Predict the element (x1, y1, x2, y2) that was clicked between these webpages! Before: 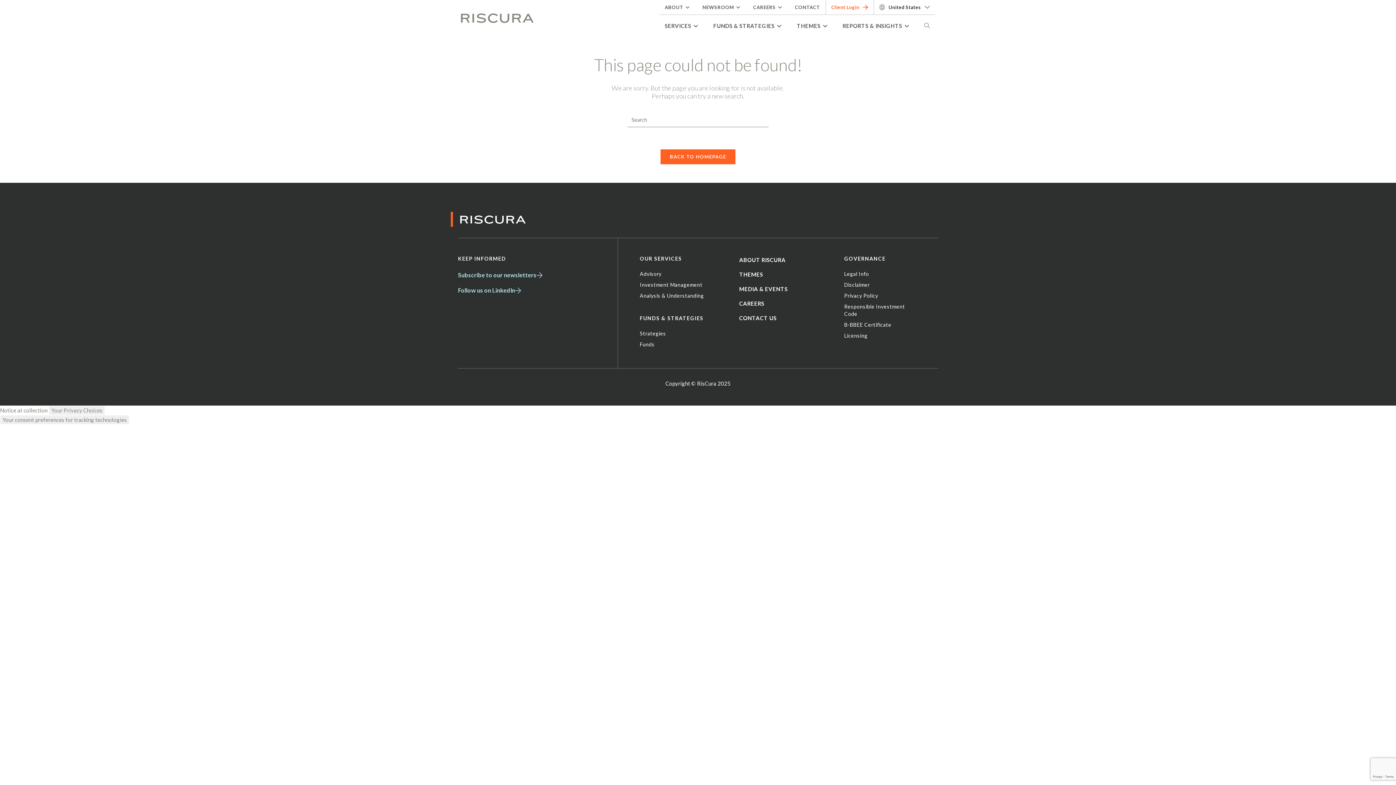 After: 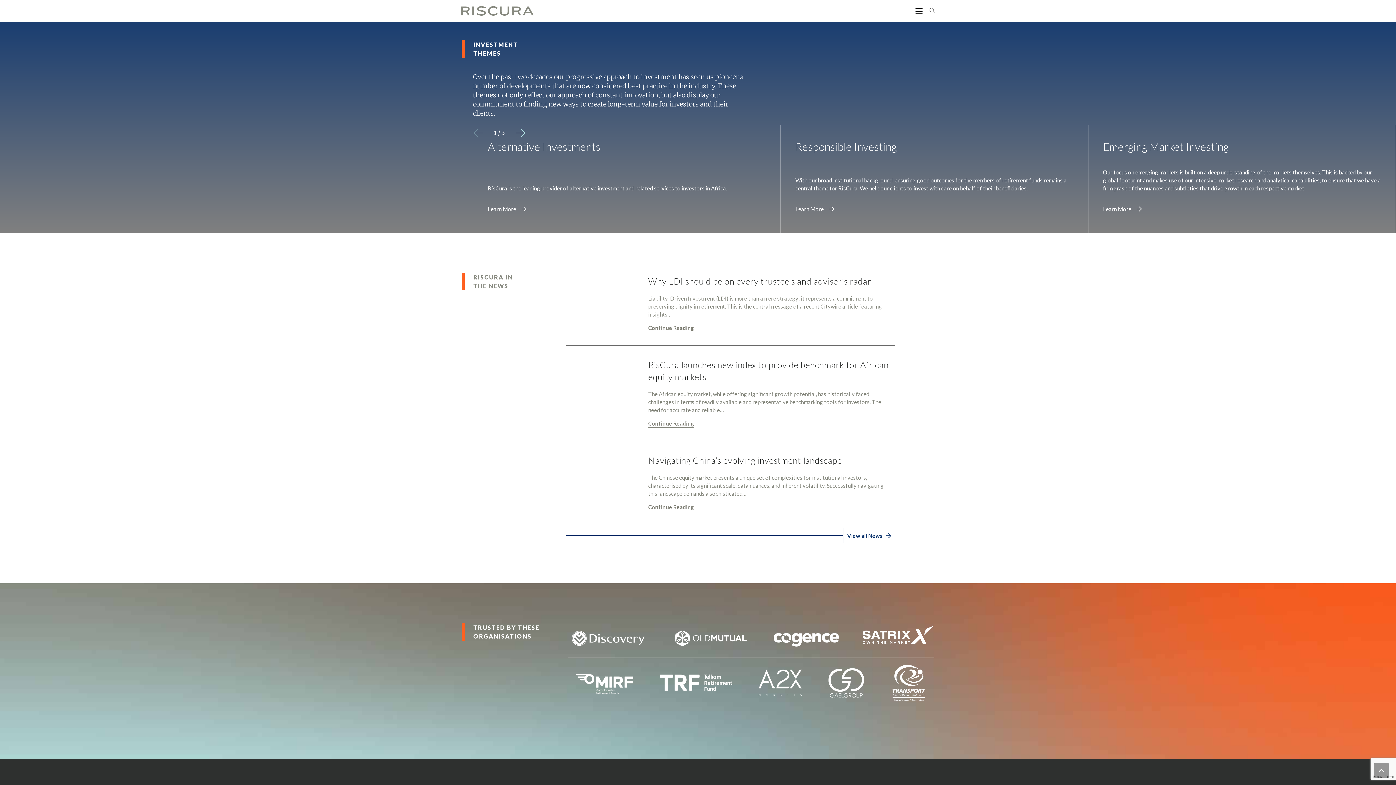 Action: bbox: (739, 269, 822, 279) label: THEMES